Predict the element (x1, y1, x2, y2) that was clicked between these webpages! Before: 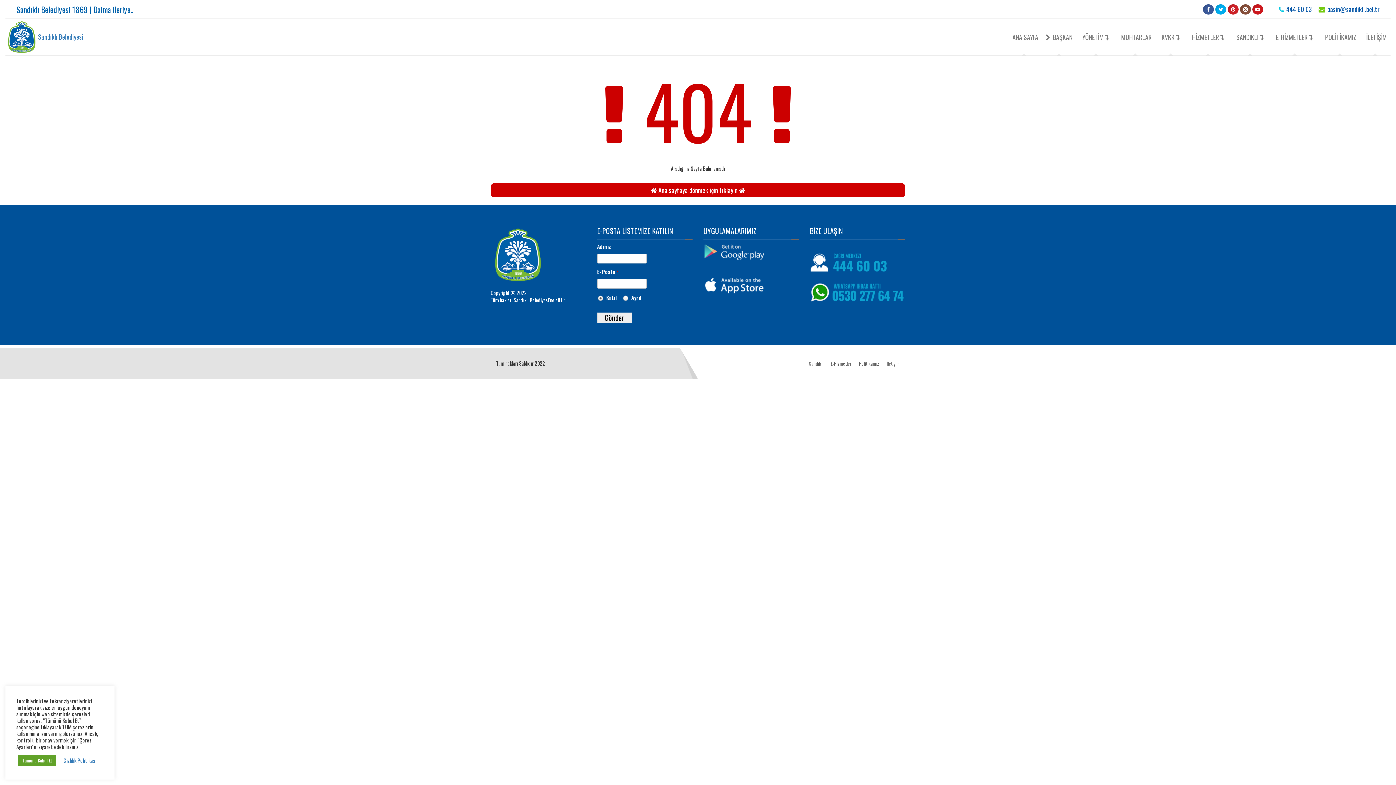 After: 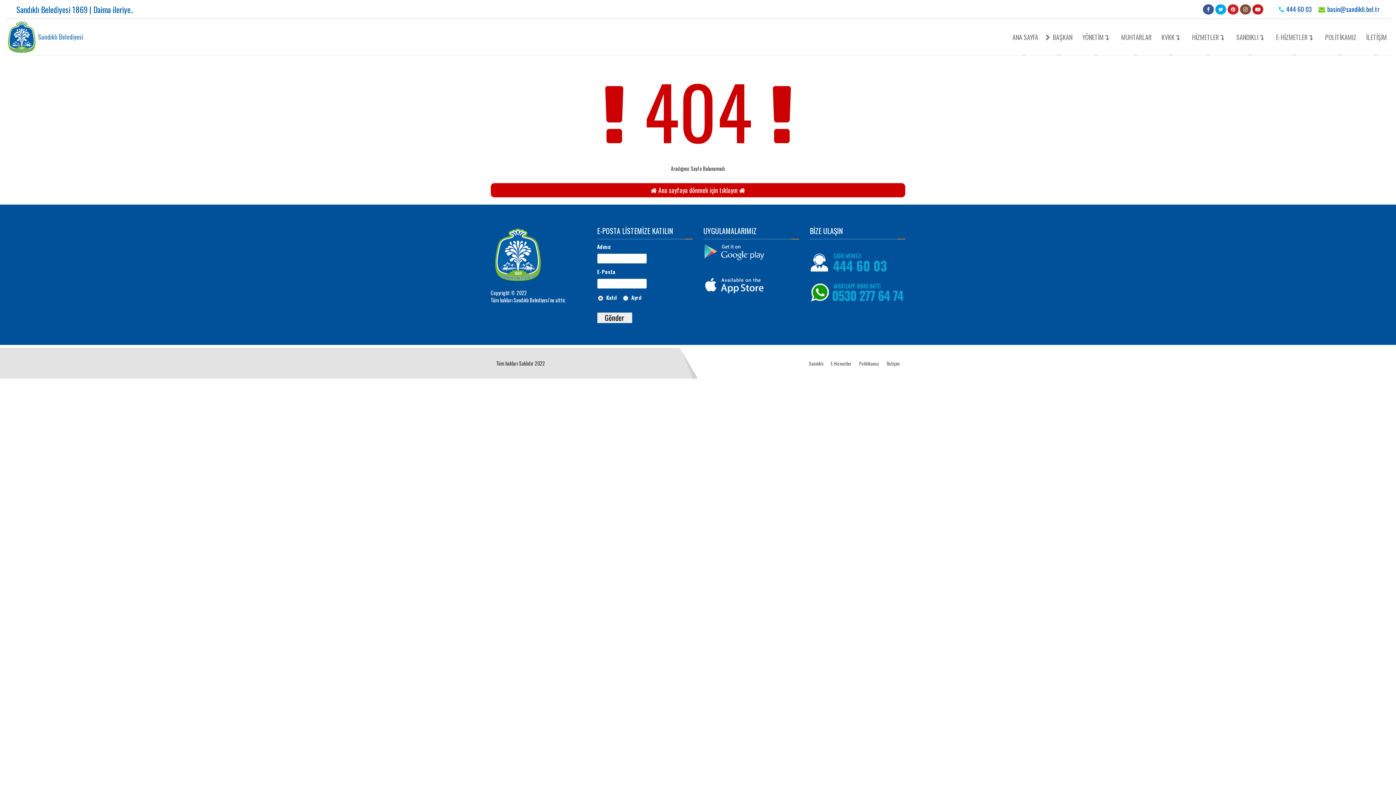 Action: bbox: (18, 755, 56, 766) label: Tümünü Kabul Et